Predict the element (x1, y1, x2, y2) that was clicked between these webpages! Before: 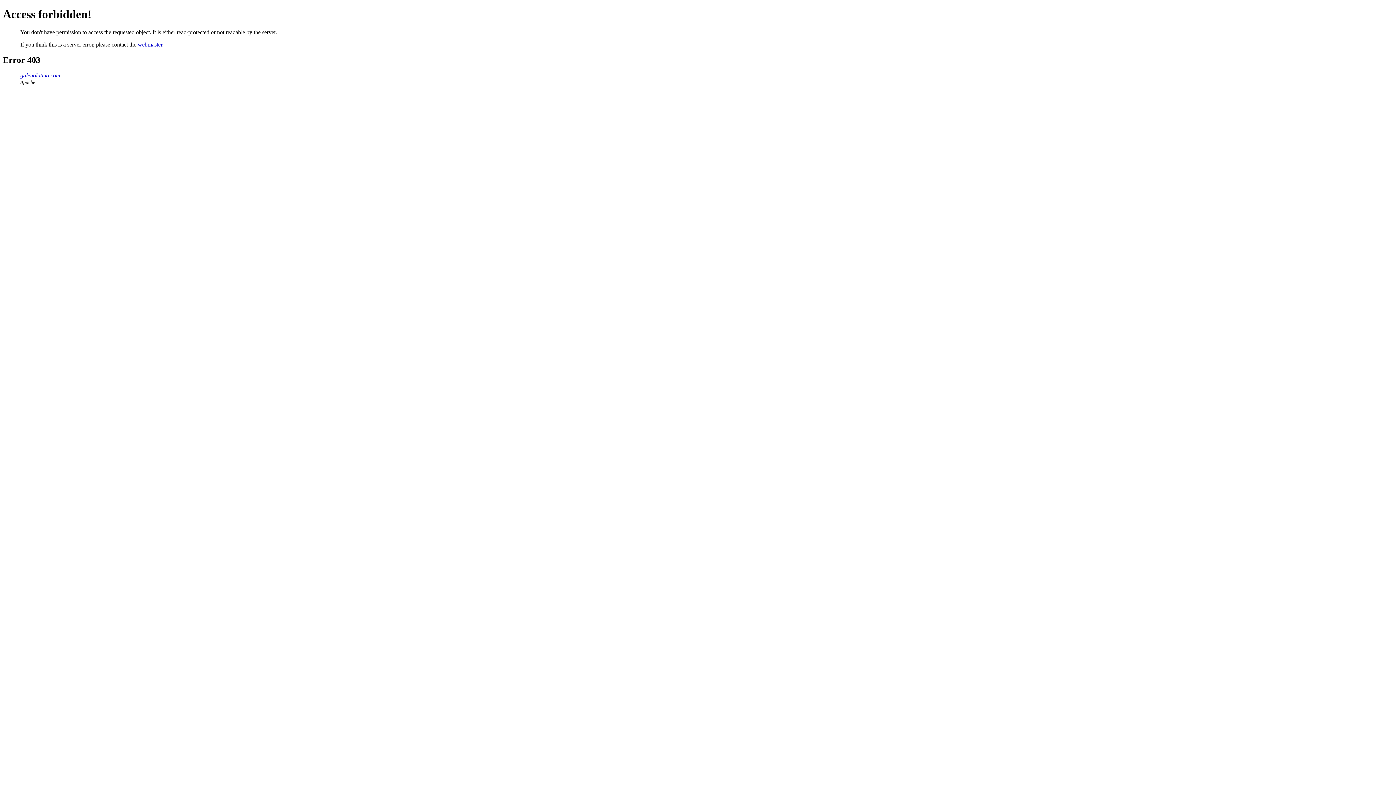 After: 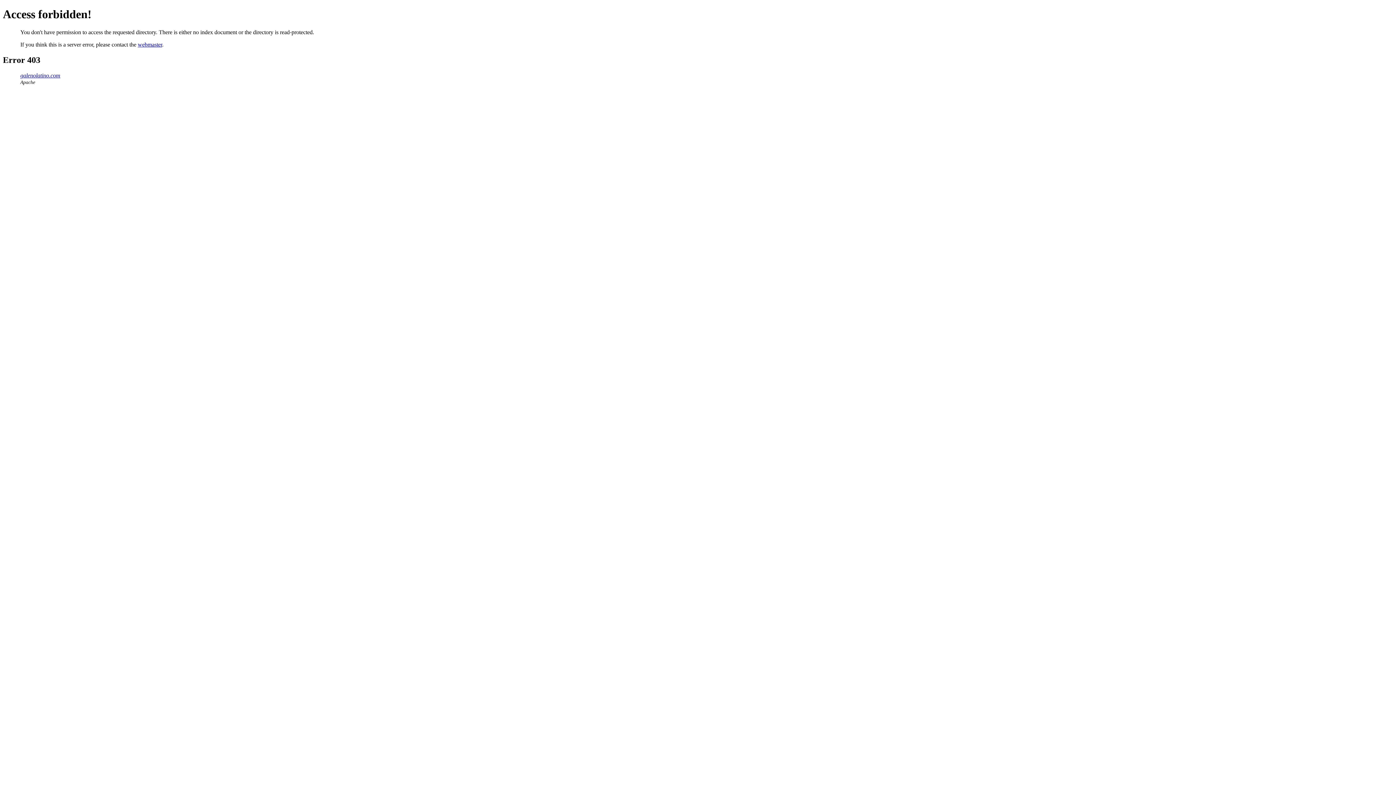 Action: bbox: (20, 72, 60, 78) label: galenolatino.com